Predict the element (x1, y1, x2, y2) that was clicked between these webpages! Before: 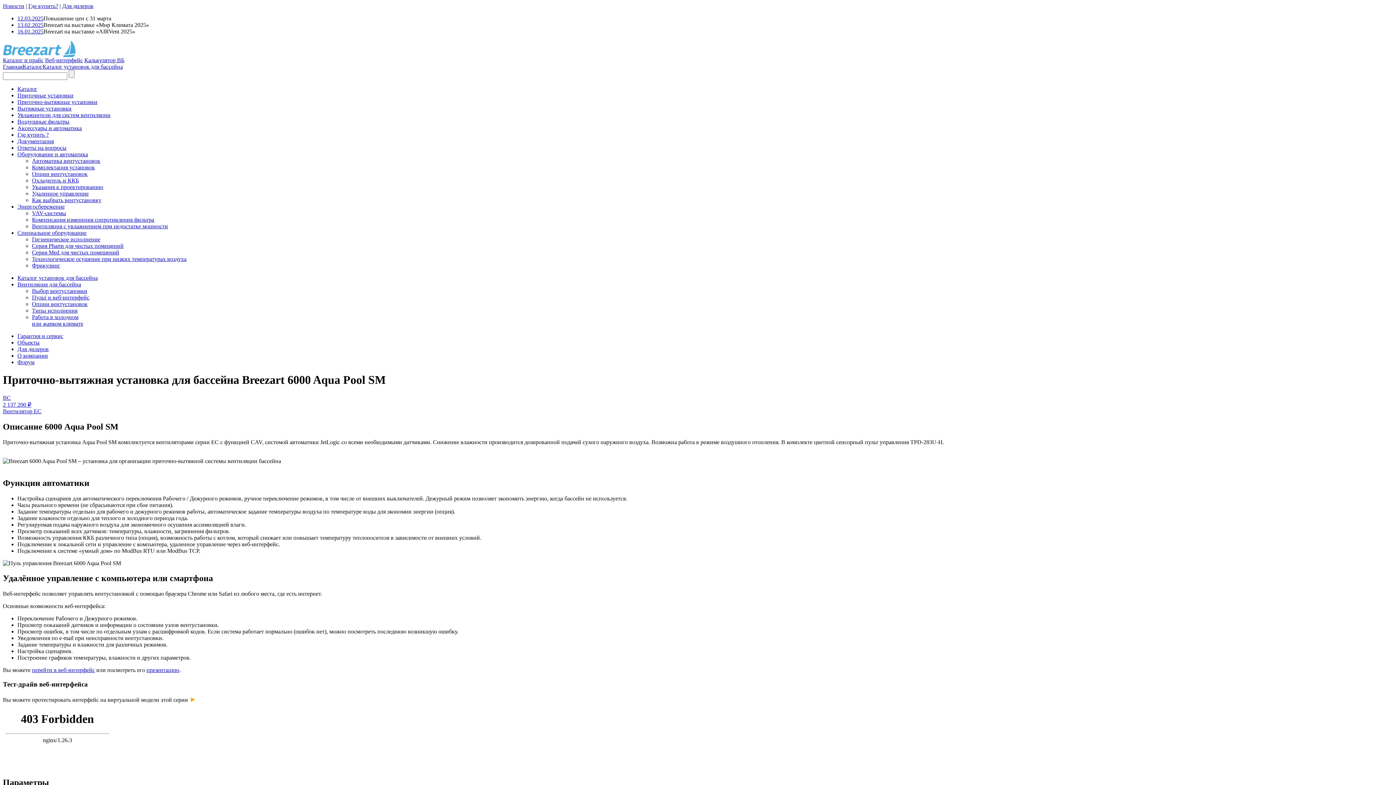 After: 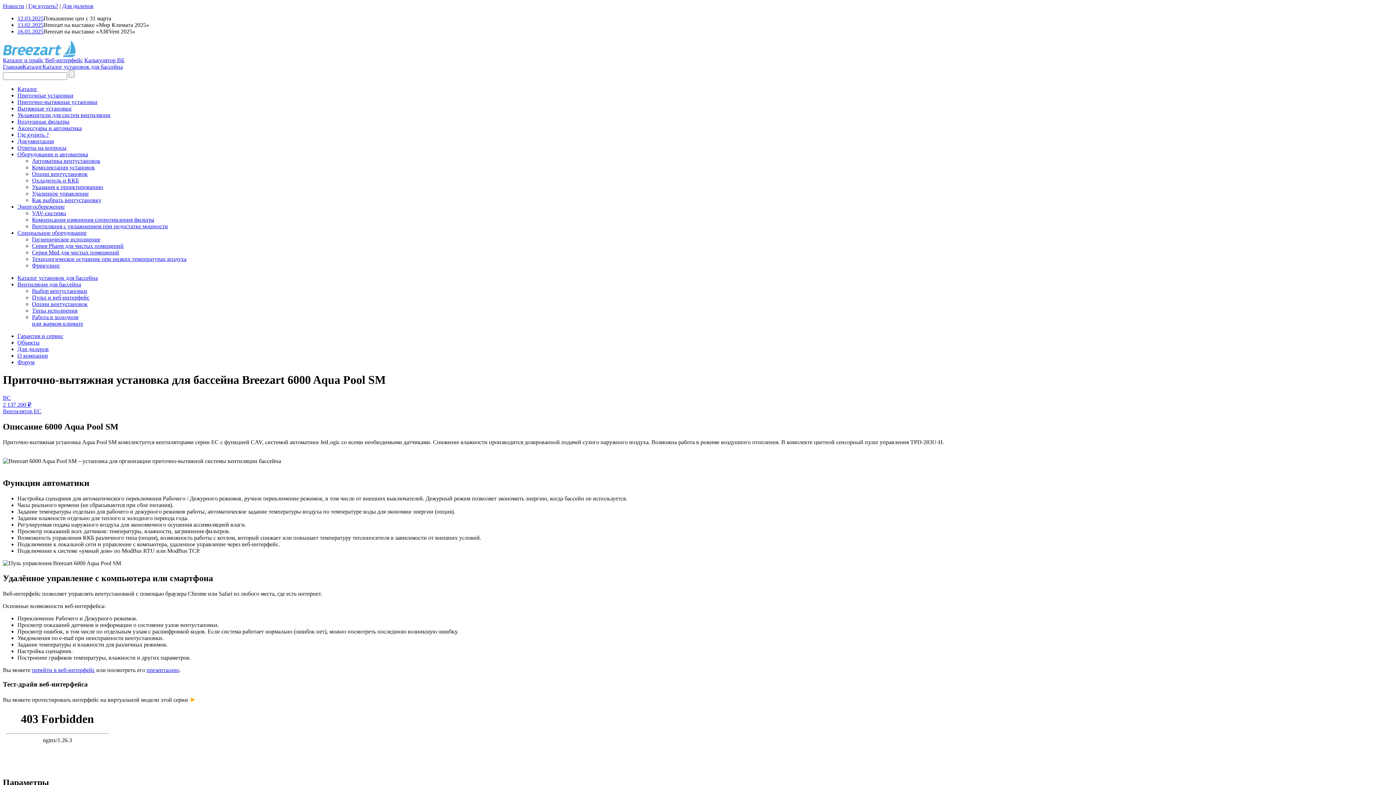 Action: bbox: (32, 667, 94, 673) label: перейти в веб-интерфейс